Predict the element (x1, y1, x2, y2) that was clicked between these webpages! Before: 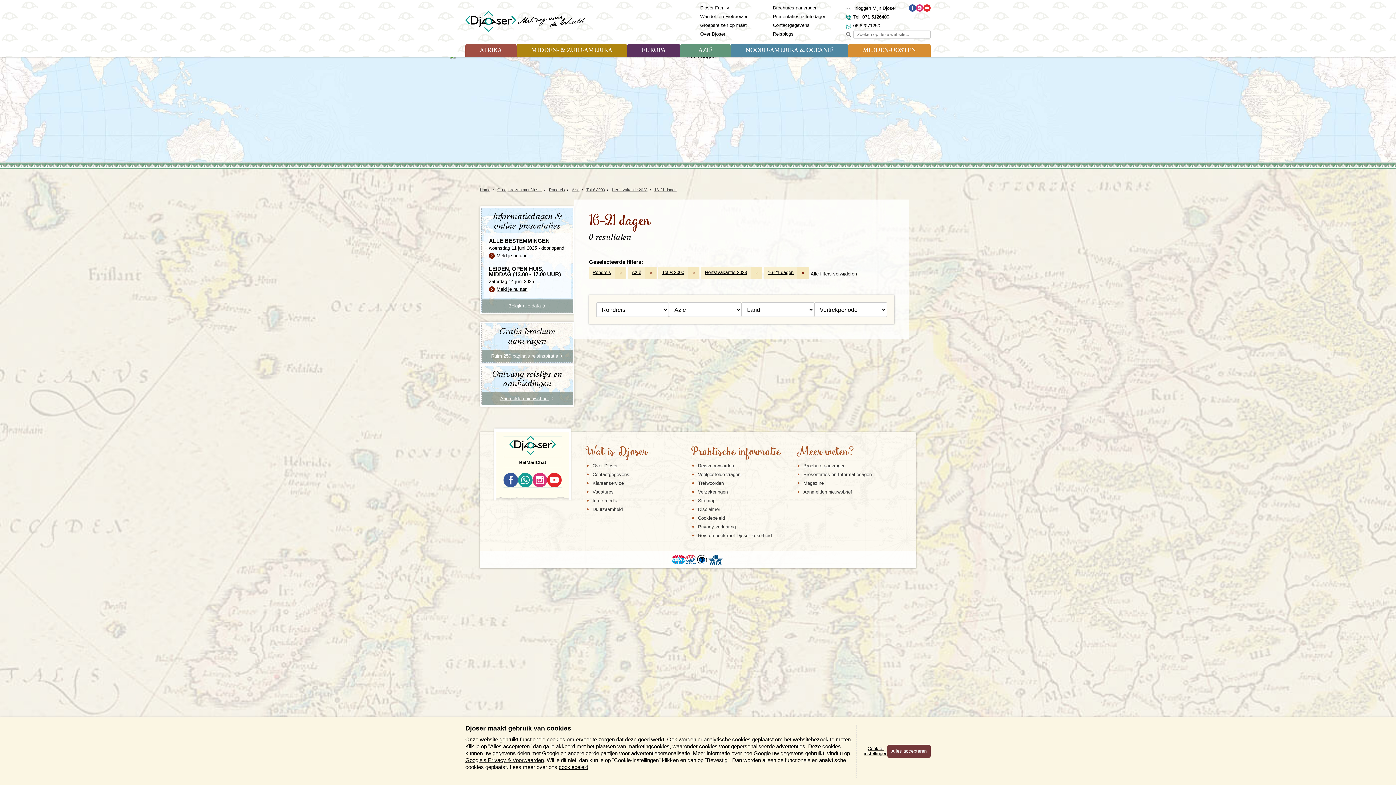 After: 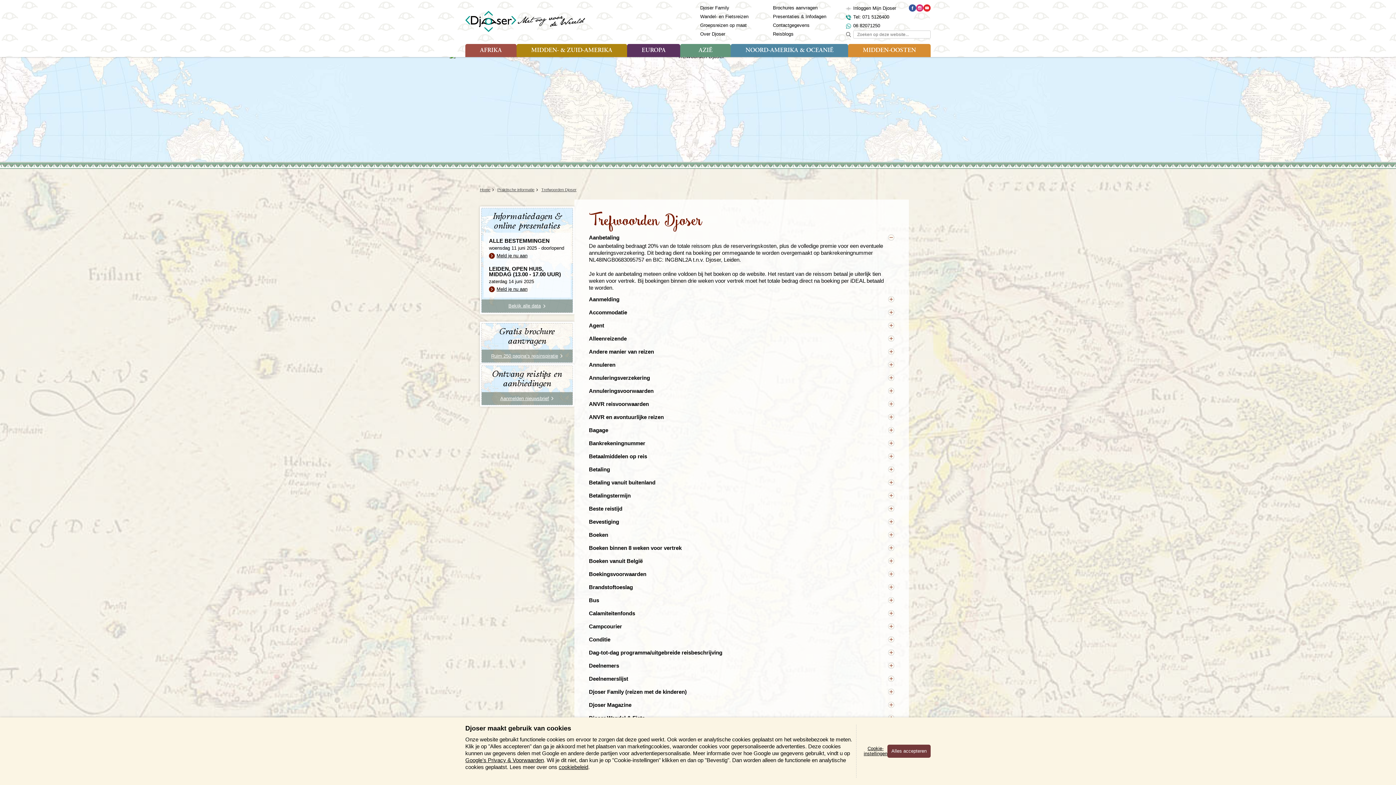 Action: label: Trefwoorden bbox: (698, 480, 724, 486)